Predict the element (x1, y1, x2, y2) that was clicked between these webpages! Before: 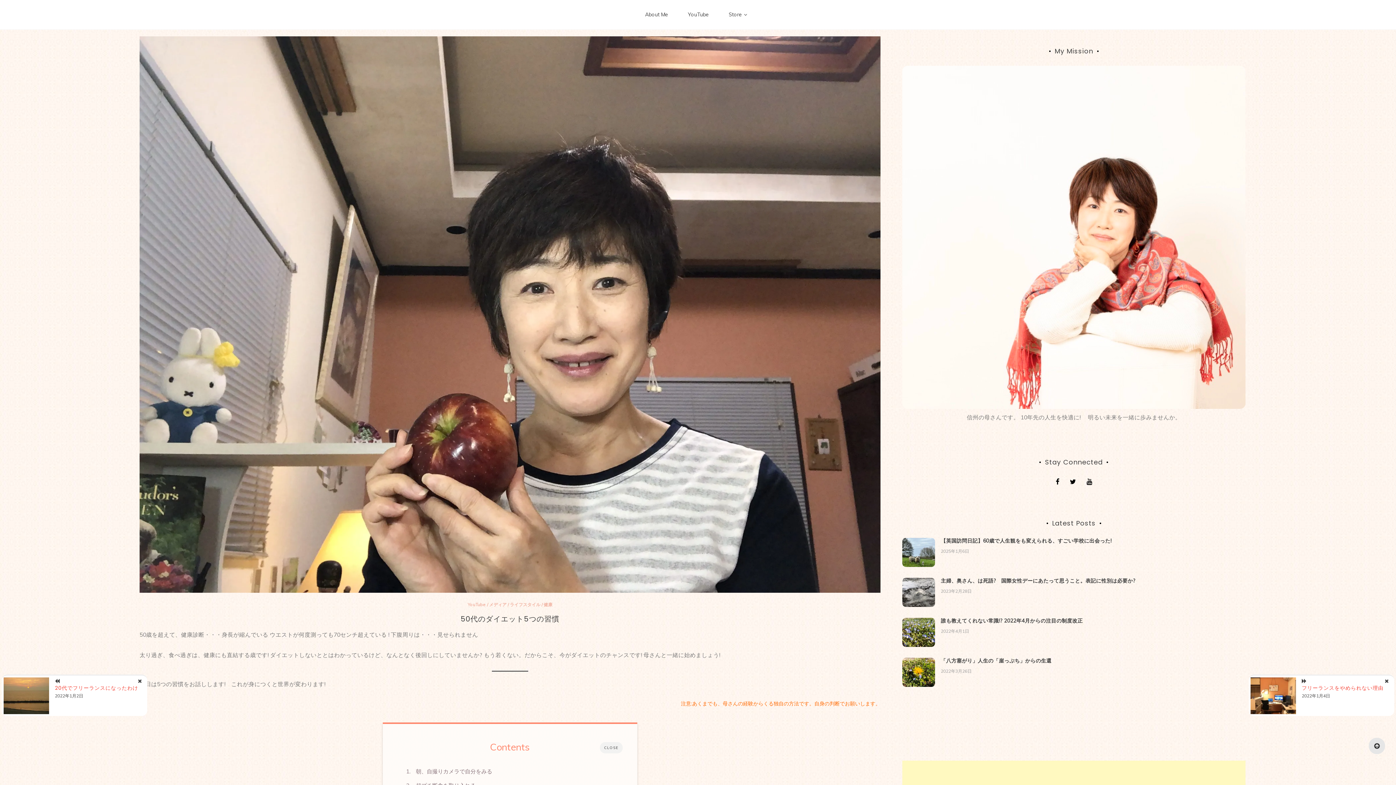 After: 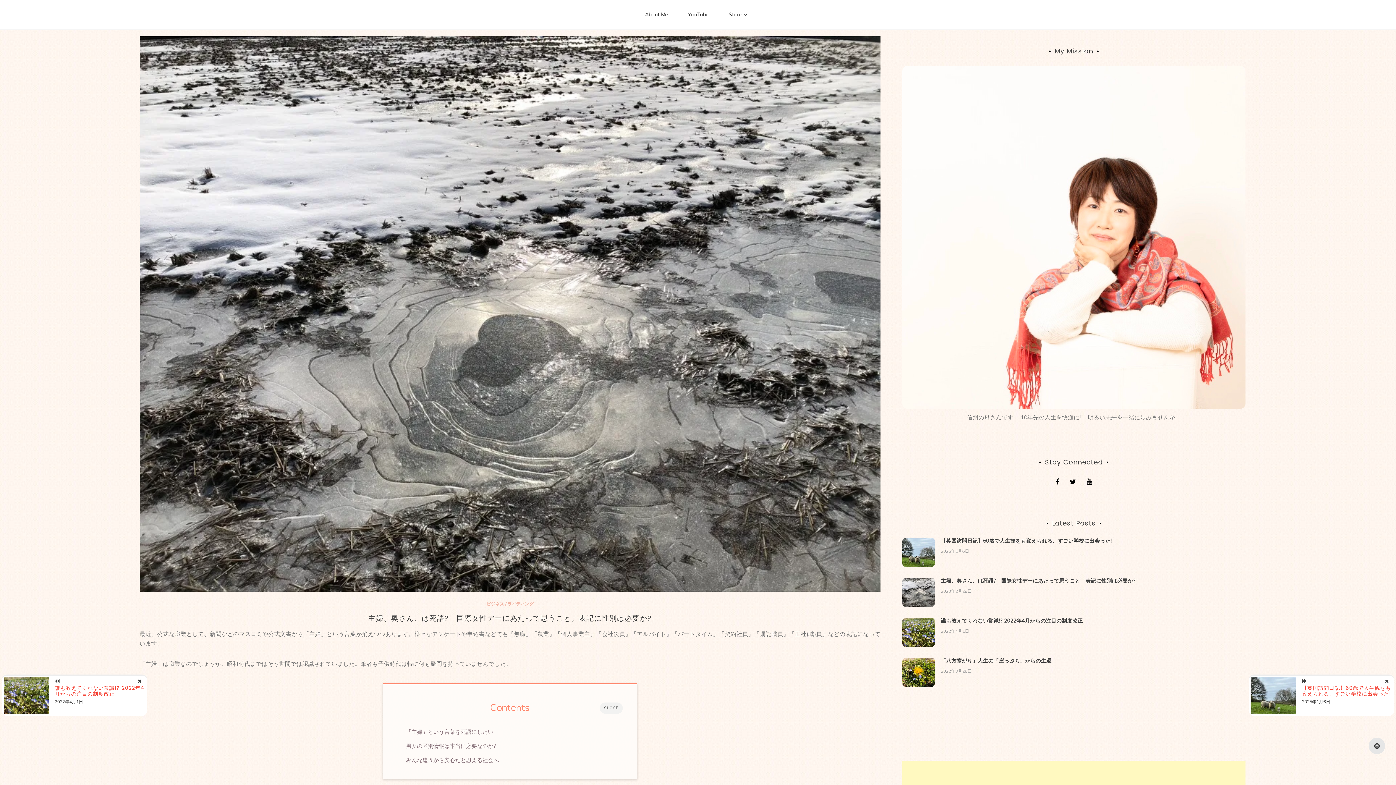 Action: bbox: (902, 578, 935, 607)